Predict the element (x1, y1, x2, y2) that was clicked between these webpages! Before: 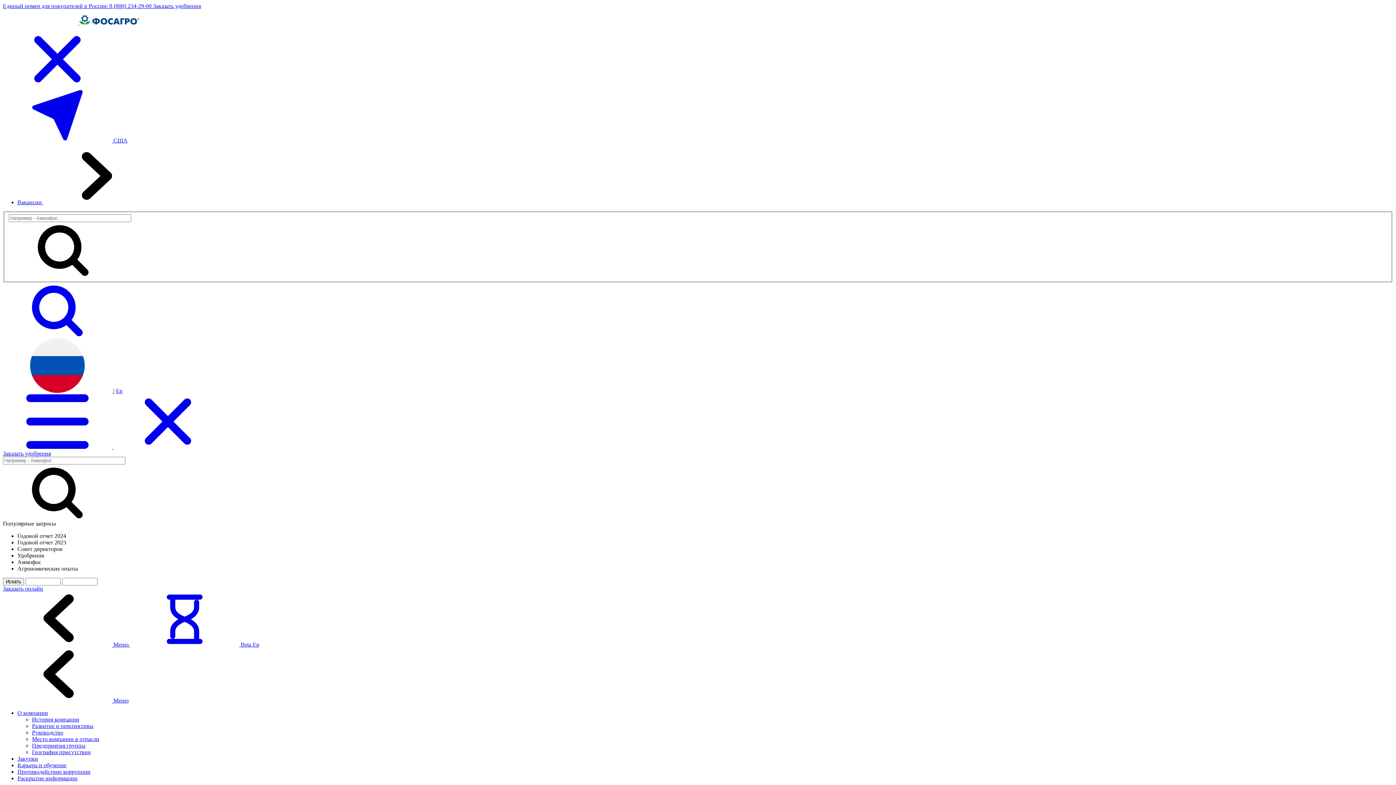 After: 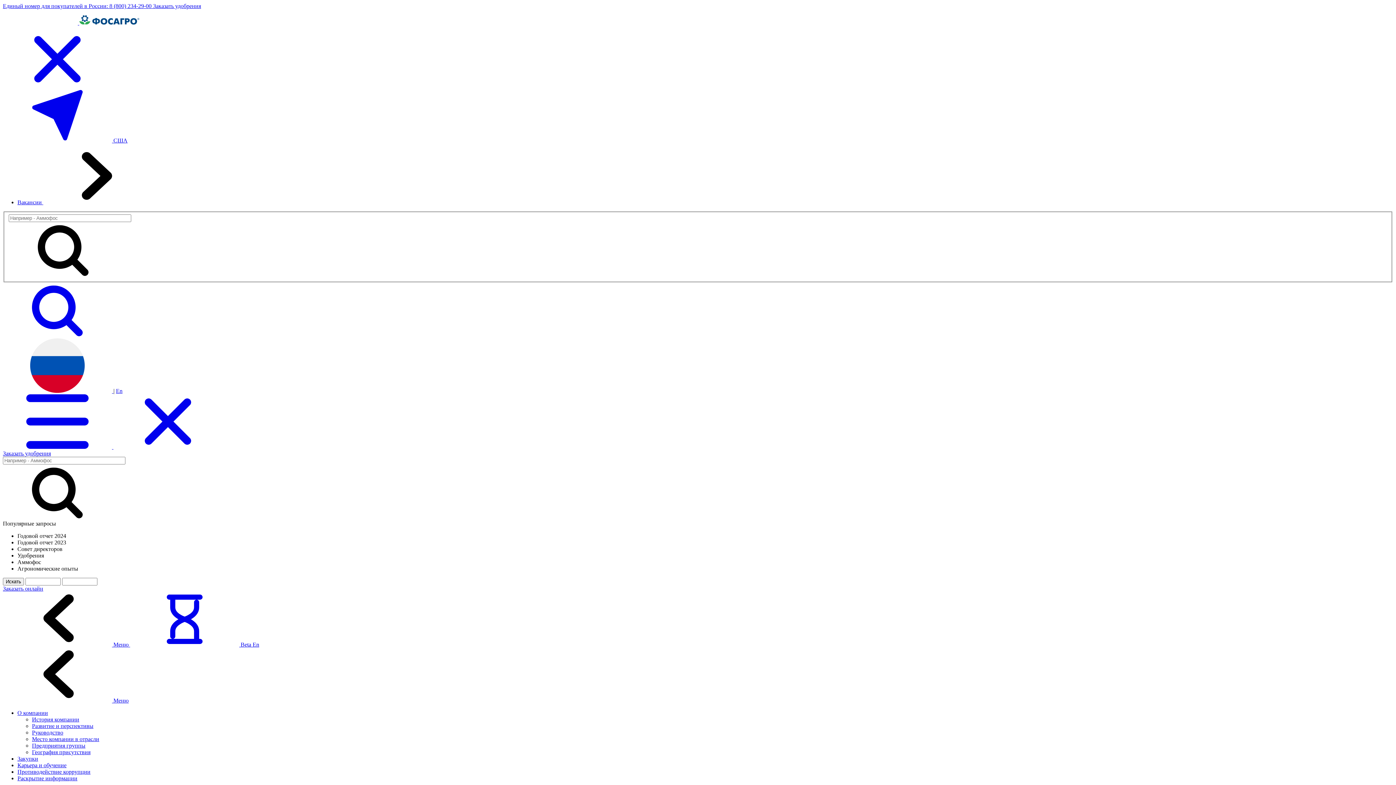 Action: bbox: (2, 2, 153, 9) label: Единый номер для покупателей в России: 8 (800) 234-29-00 